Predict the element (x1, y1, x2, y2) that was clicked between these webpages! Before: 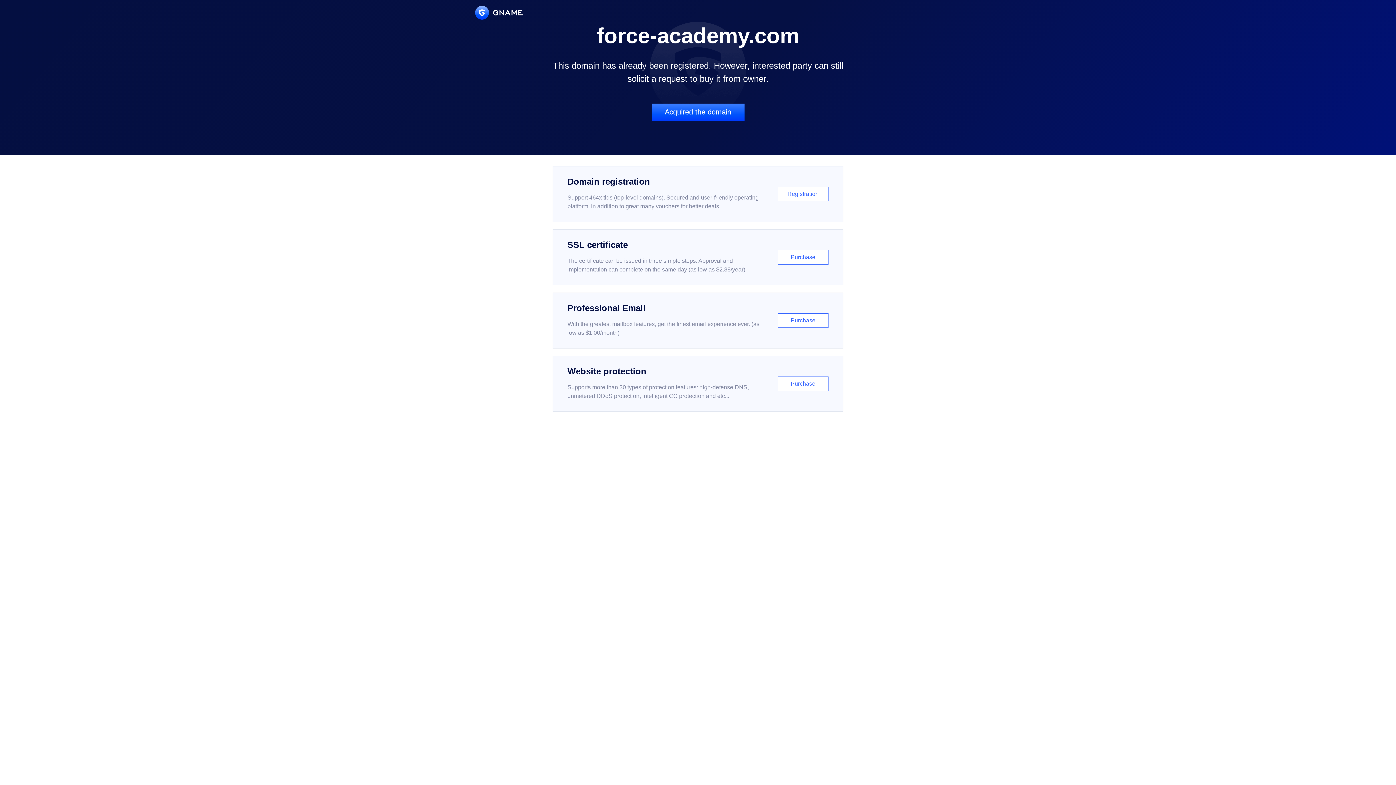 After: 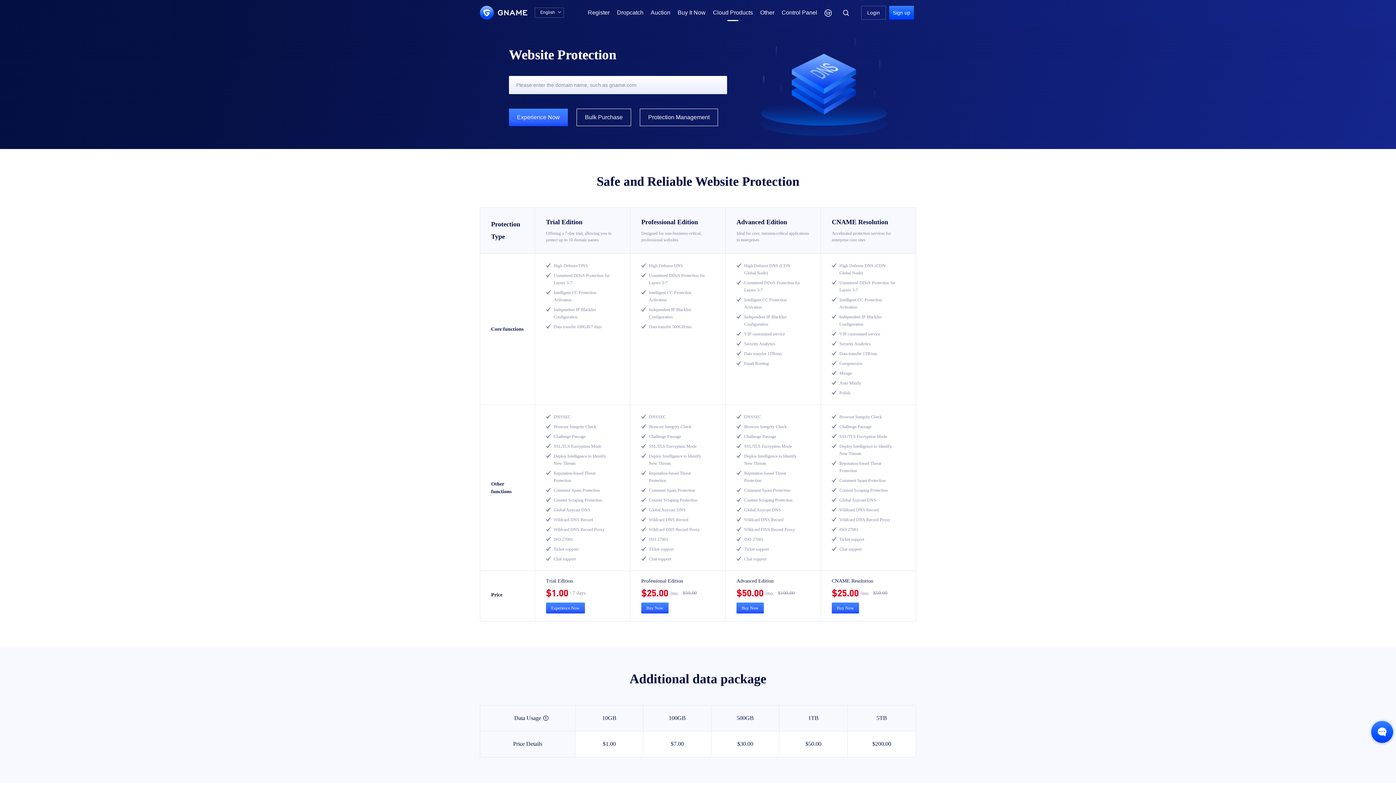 Action: label: Website protection

Supports more than 30 types of protection features: high-defense DNS, unmetered DDoS protection, intelligent CC protection and etc...

Purchase bbox: (552, 356, 843, 412)